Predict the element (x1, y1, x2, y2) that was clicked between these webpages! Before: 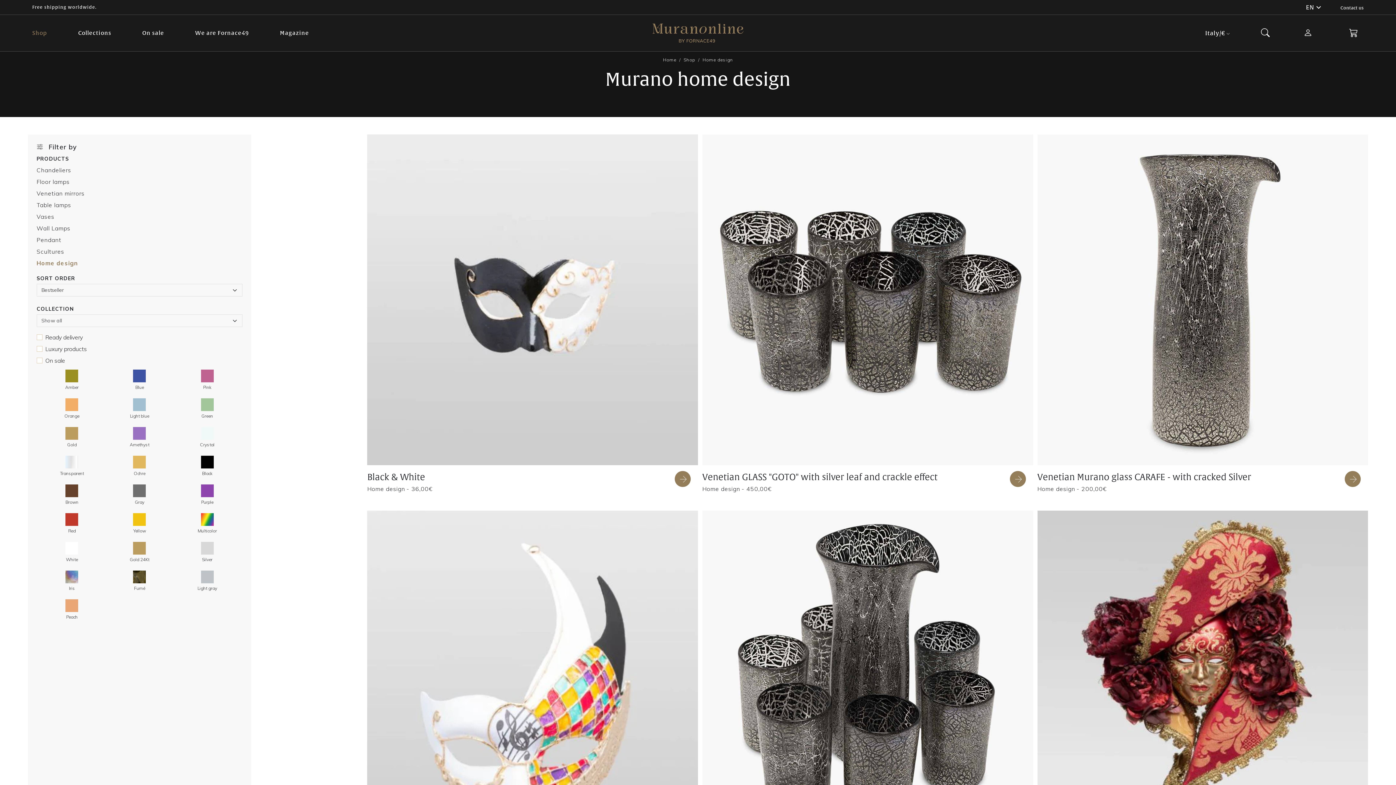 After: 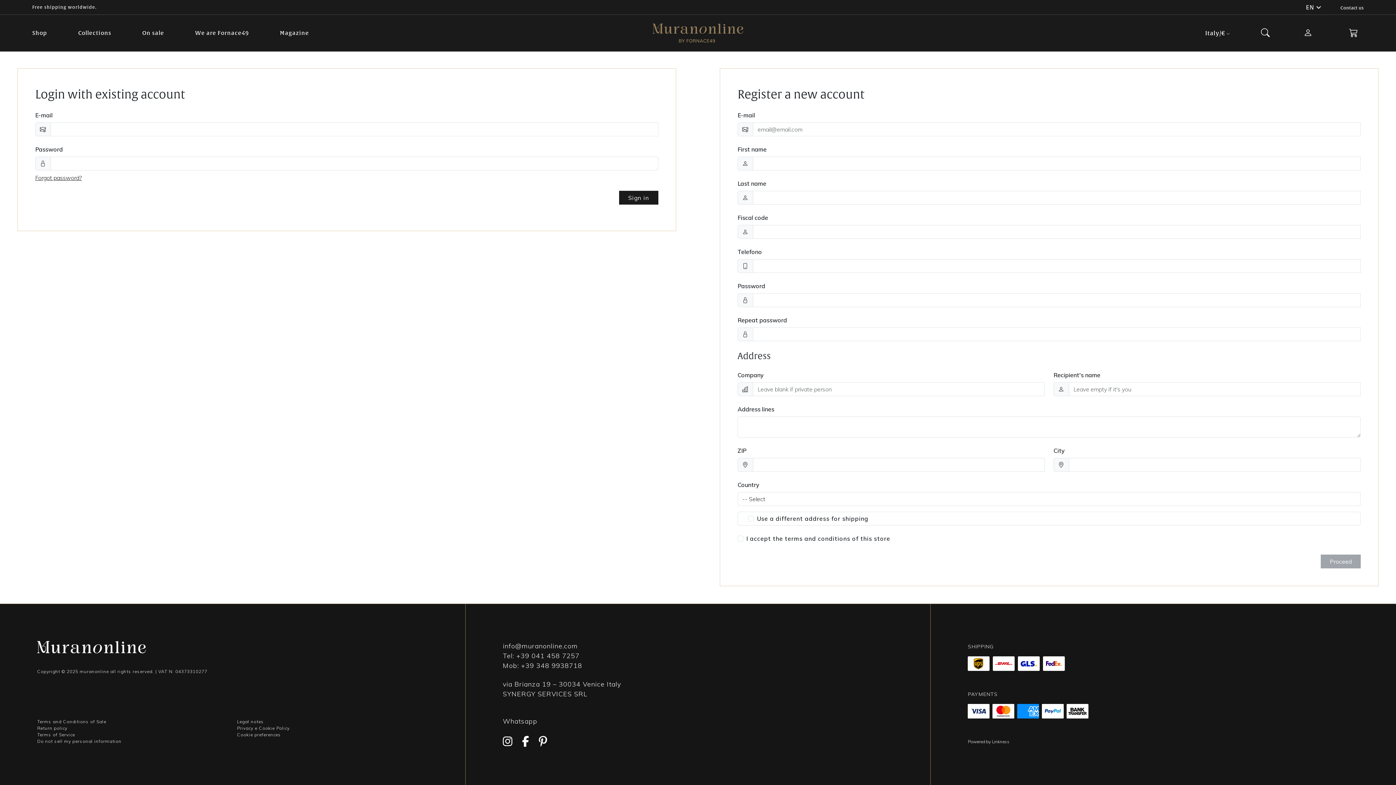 Action: bbox: (1303, 26, 1312, 39)